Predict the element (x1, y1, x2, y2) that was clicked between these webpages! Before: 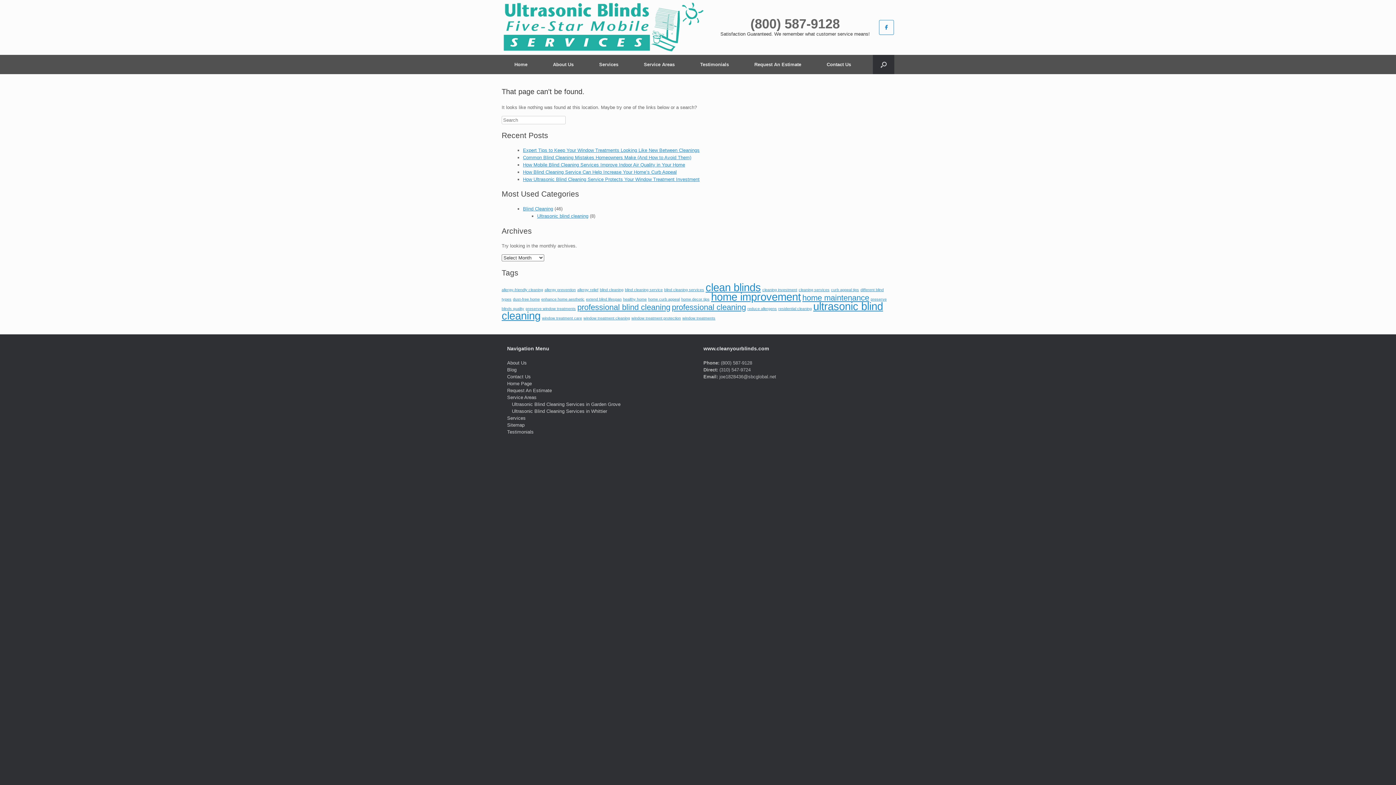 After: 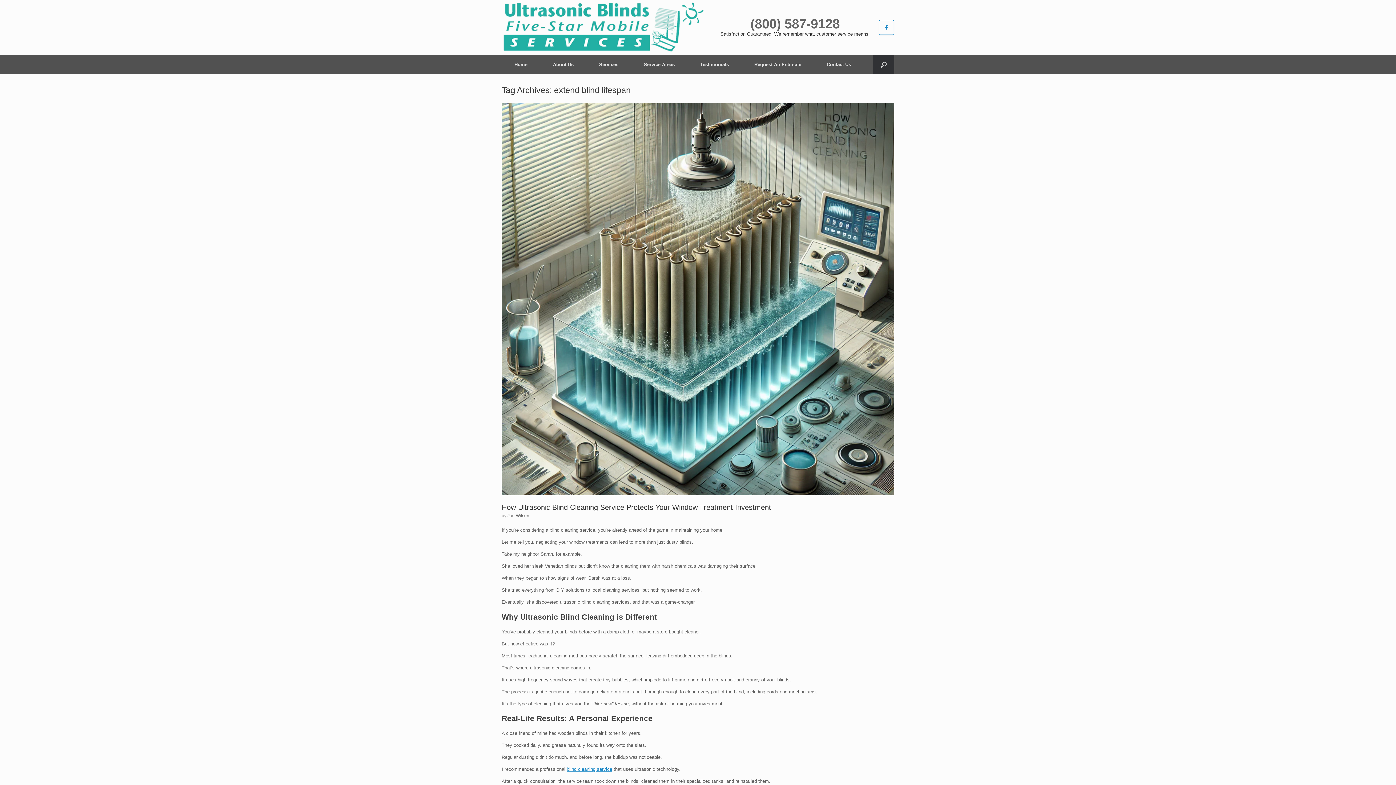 Action: label: extend blind lifespan (1 item) bbox: (586, 297, 621, 301)